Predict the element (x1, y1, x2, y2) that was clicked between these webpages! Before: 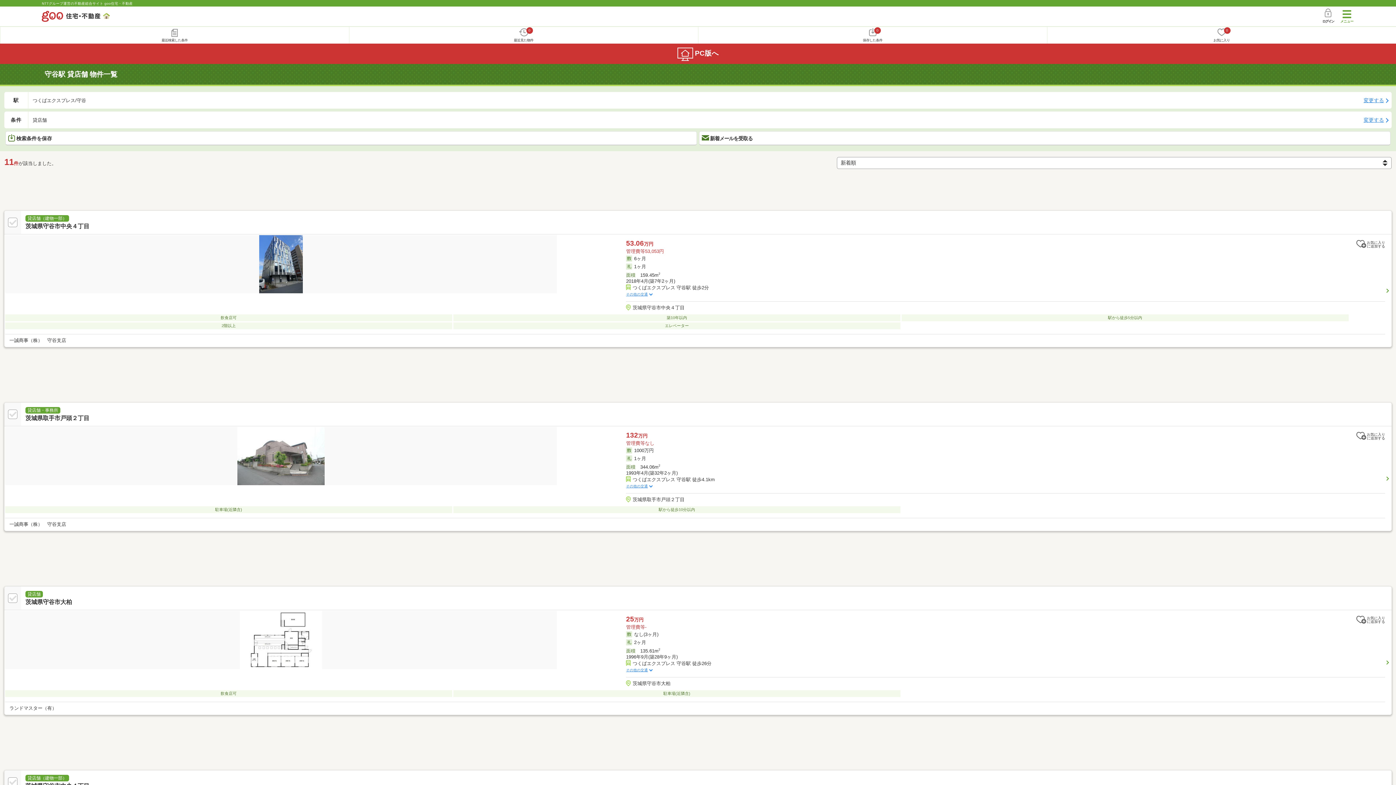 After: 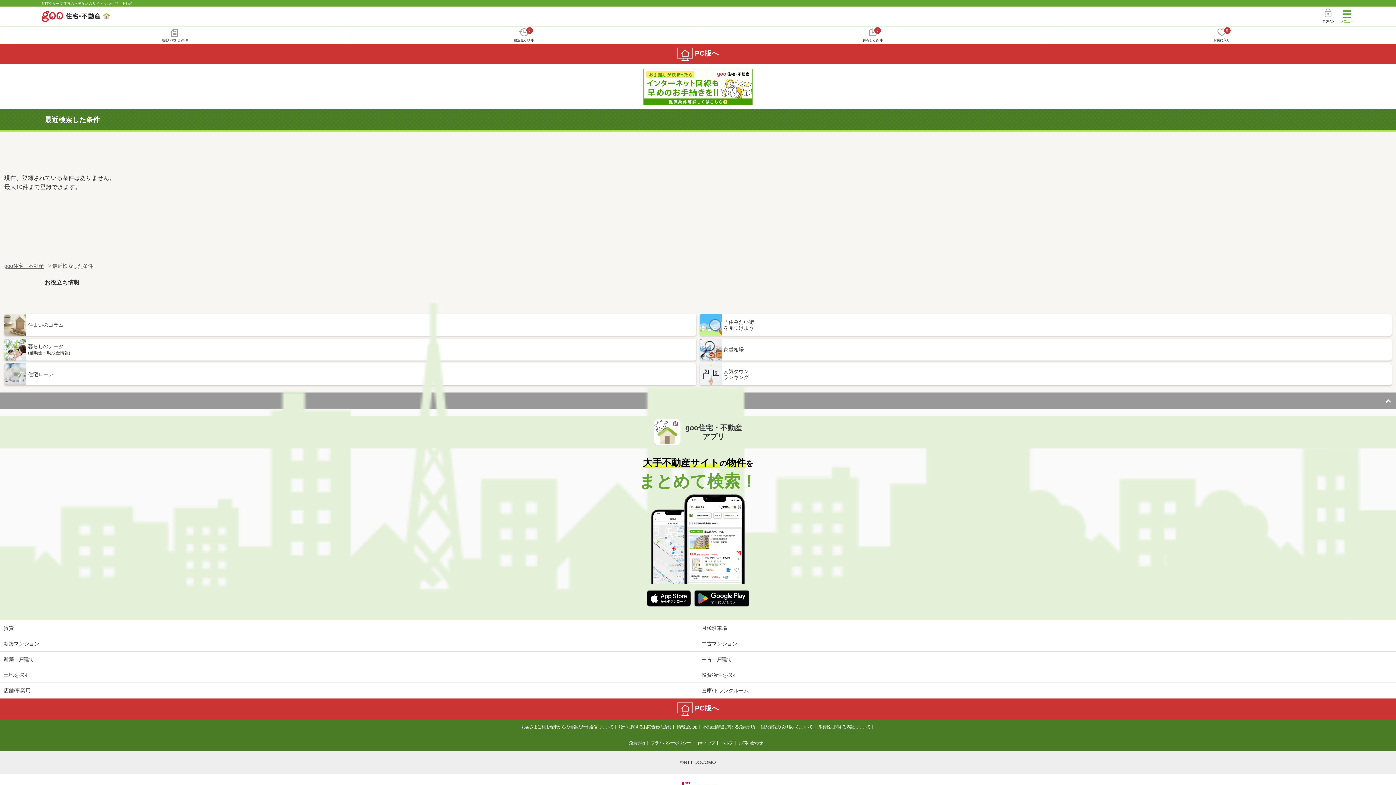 Action: bbox: (0, 26, 349, 43) label: 最近検索した条件